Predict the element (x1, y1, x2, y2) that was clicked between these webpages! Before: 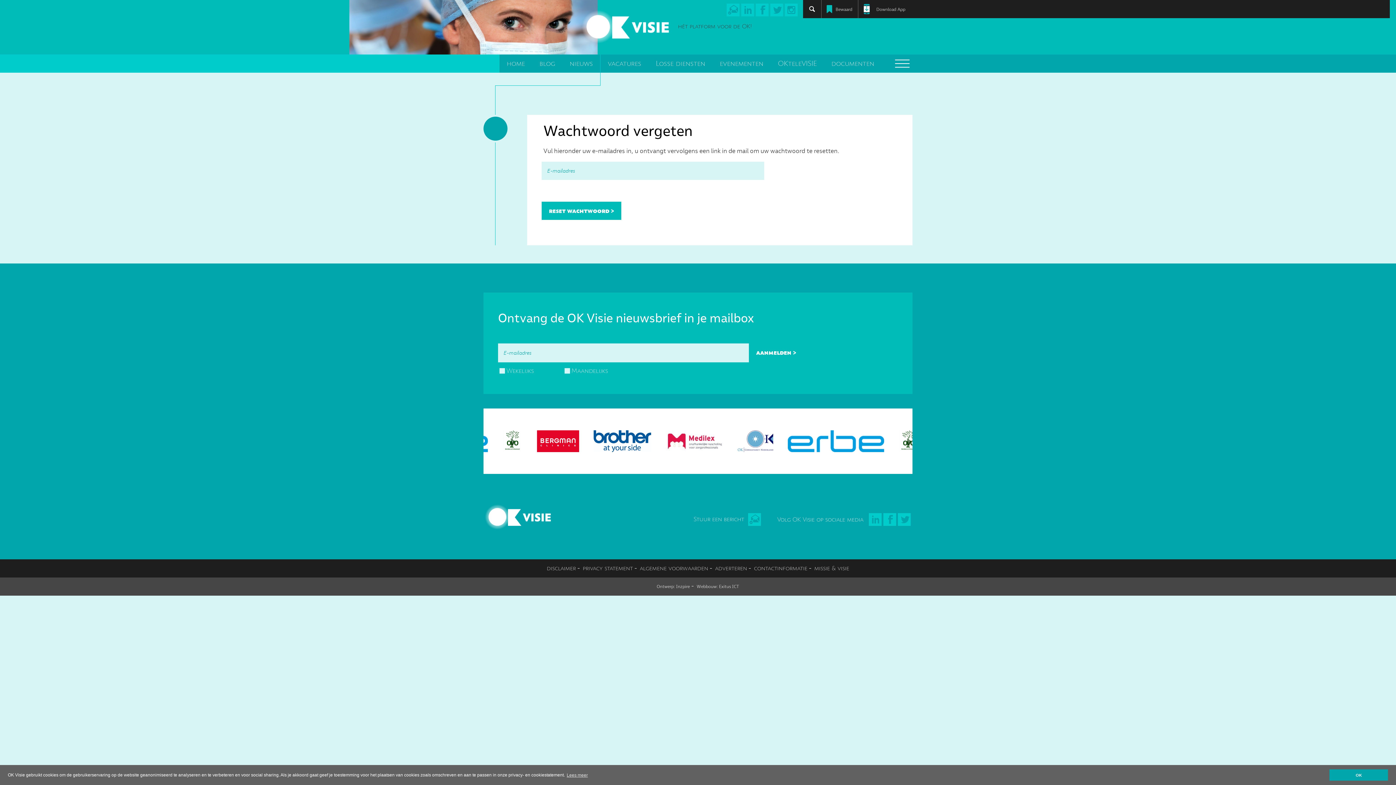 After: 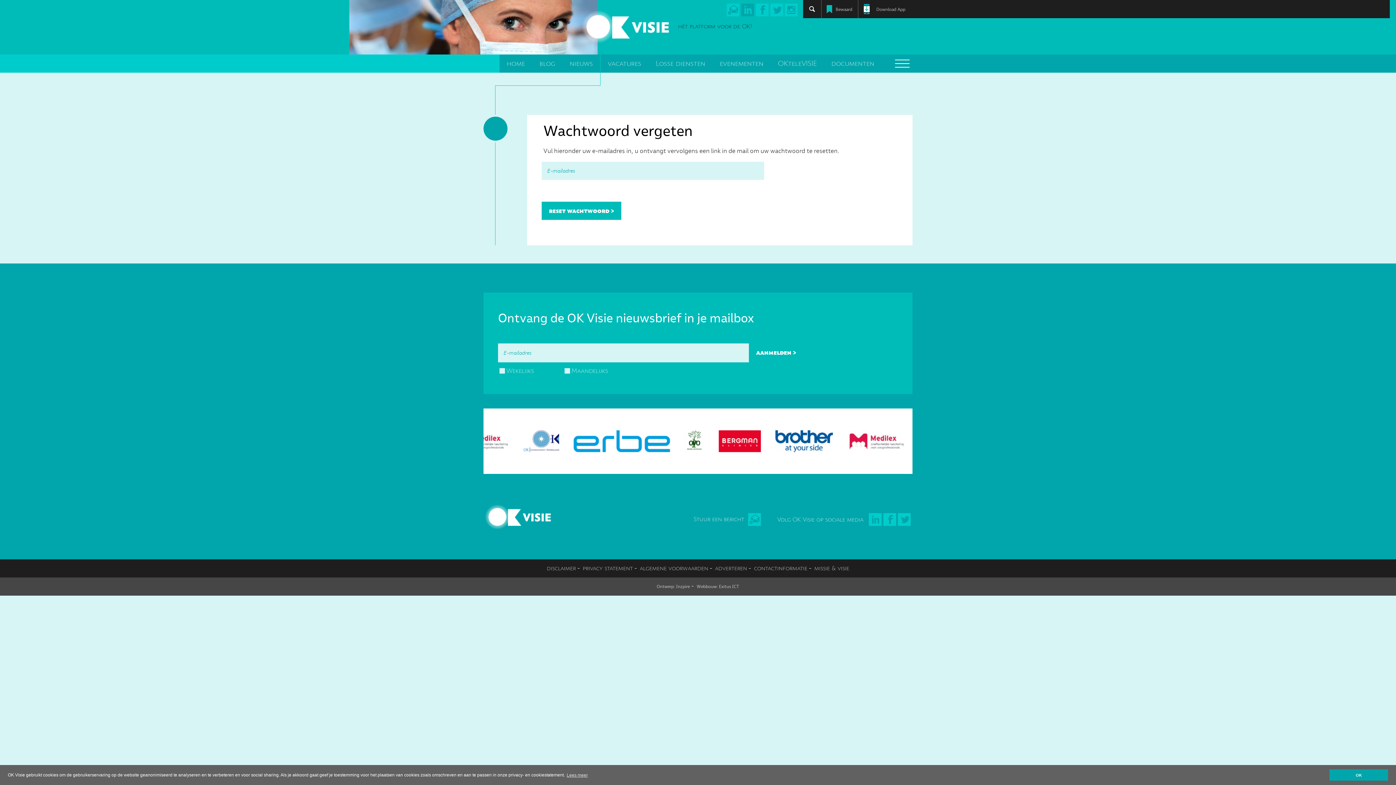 Action: bbox: (741, 3, 754, 16)